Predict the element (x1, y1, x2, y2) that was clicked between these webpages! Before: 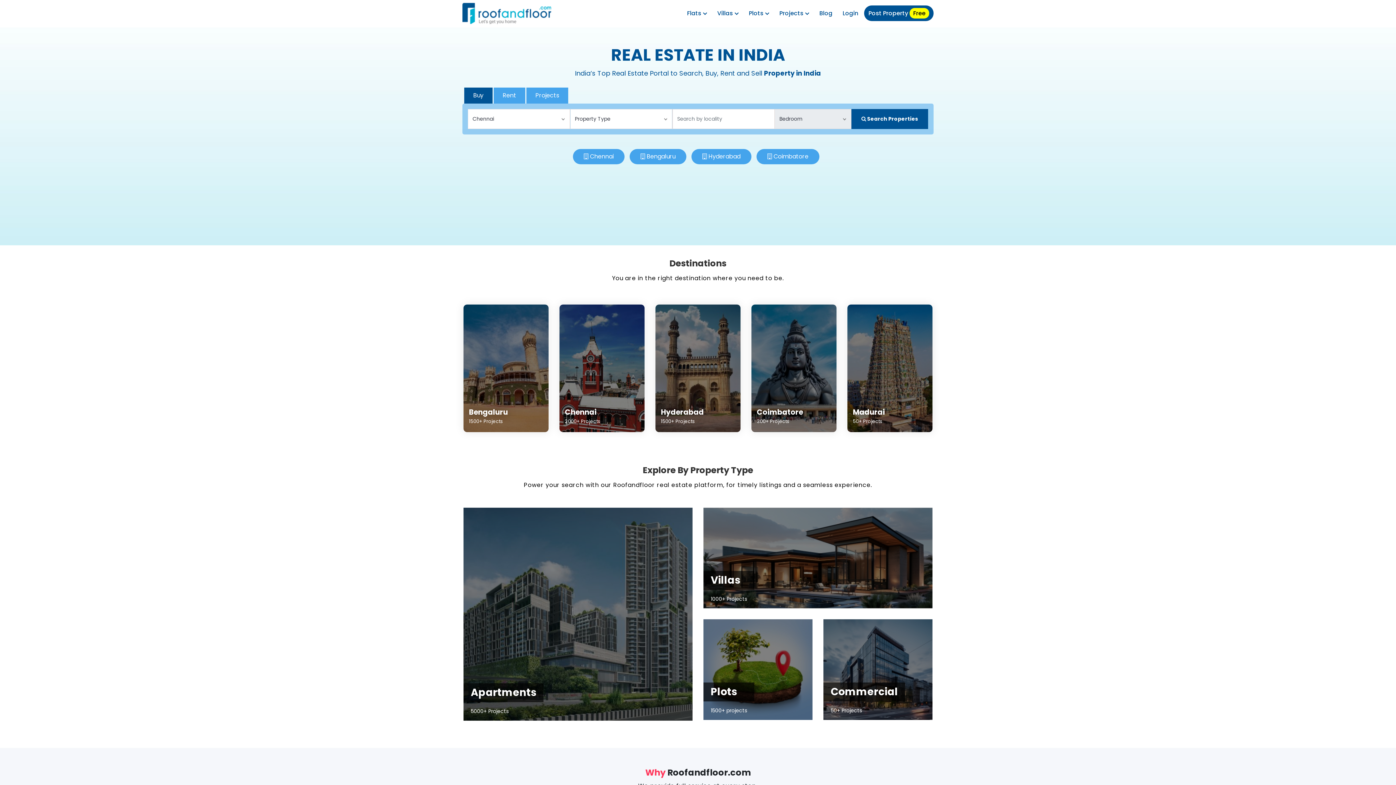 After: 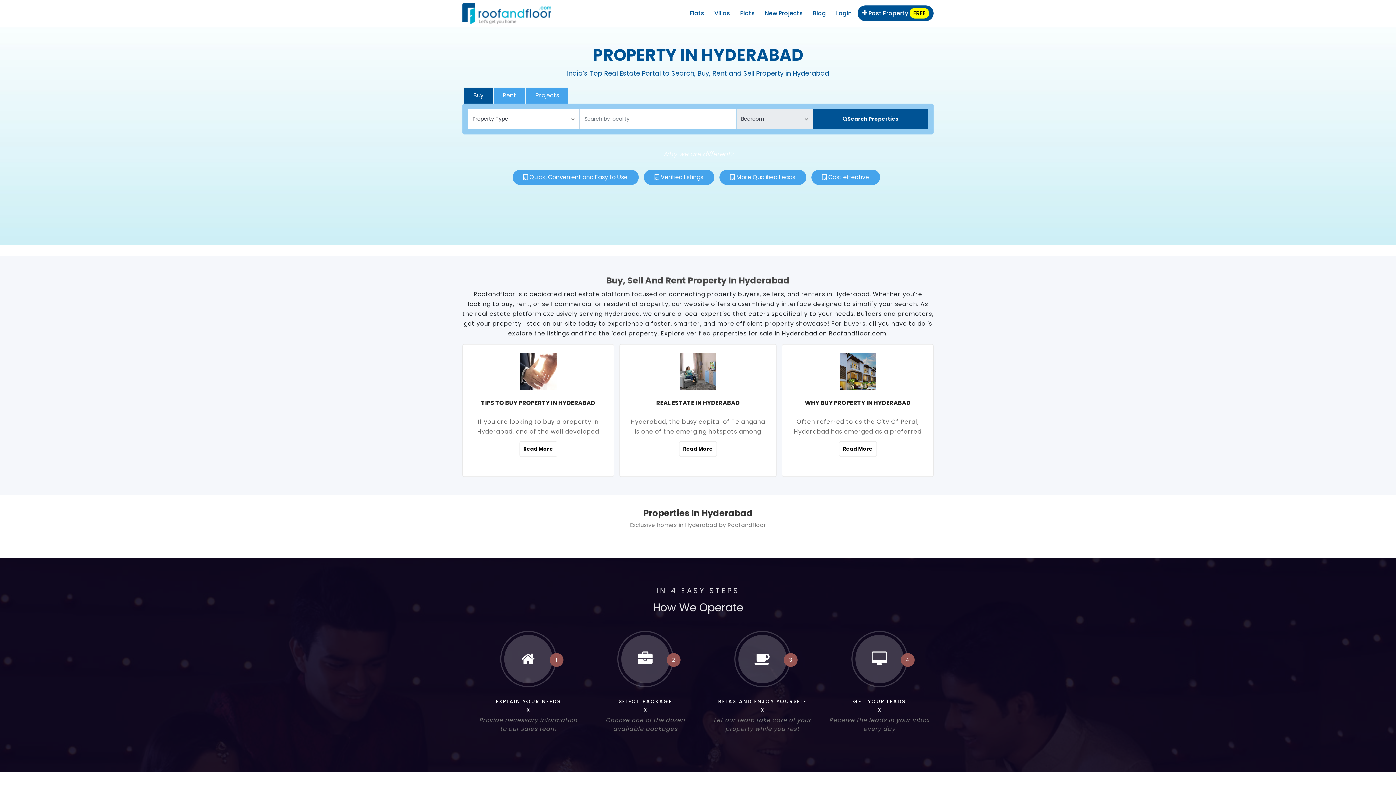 Action: bbox: (708, 152, 740, 160) label: Hyderabad